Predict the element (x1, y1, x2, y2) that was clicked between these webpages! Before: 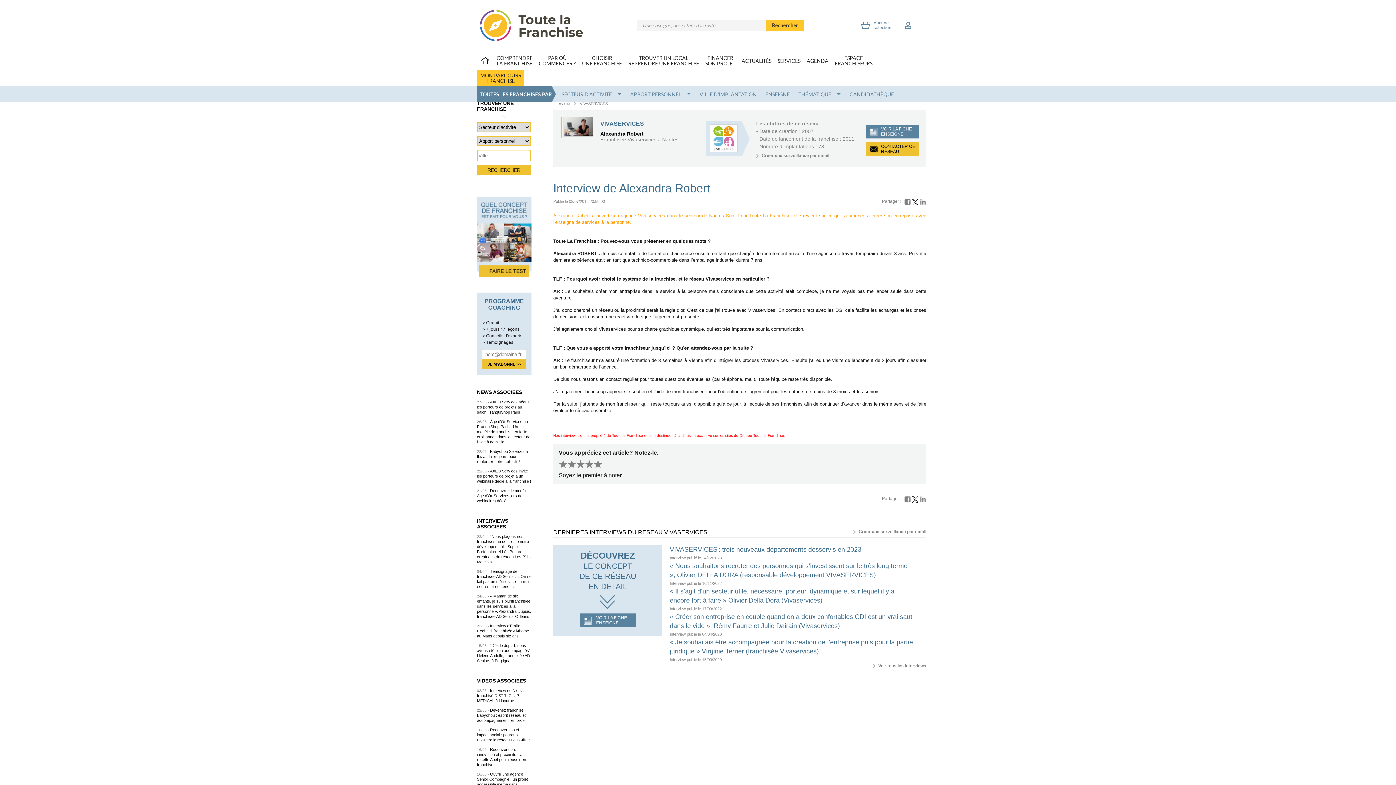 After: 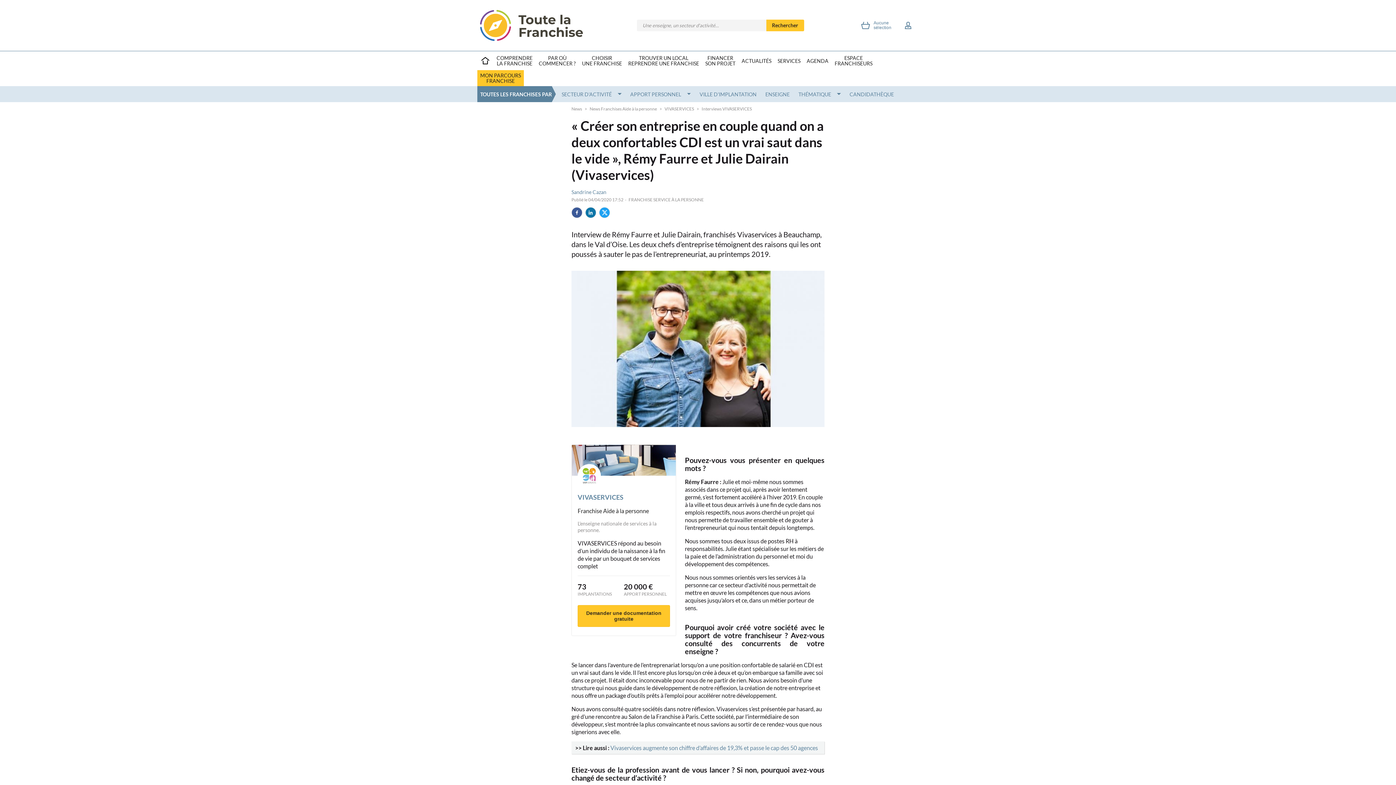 Action: bbox: (669, 612, 914, 630) label: « Créer son entreprise en couple quand on a deux confortables CDI est un vrai saut dans le vide », Rémy Faurre et Julie Dairain (Vivaservices)